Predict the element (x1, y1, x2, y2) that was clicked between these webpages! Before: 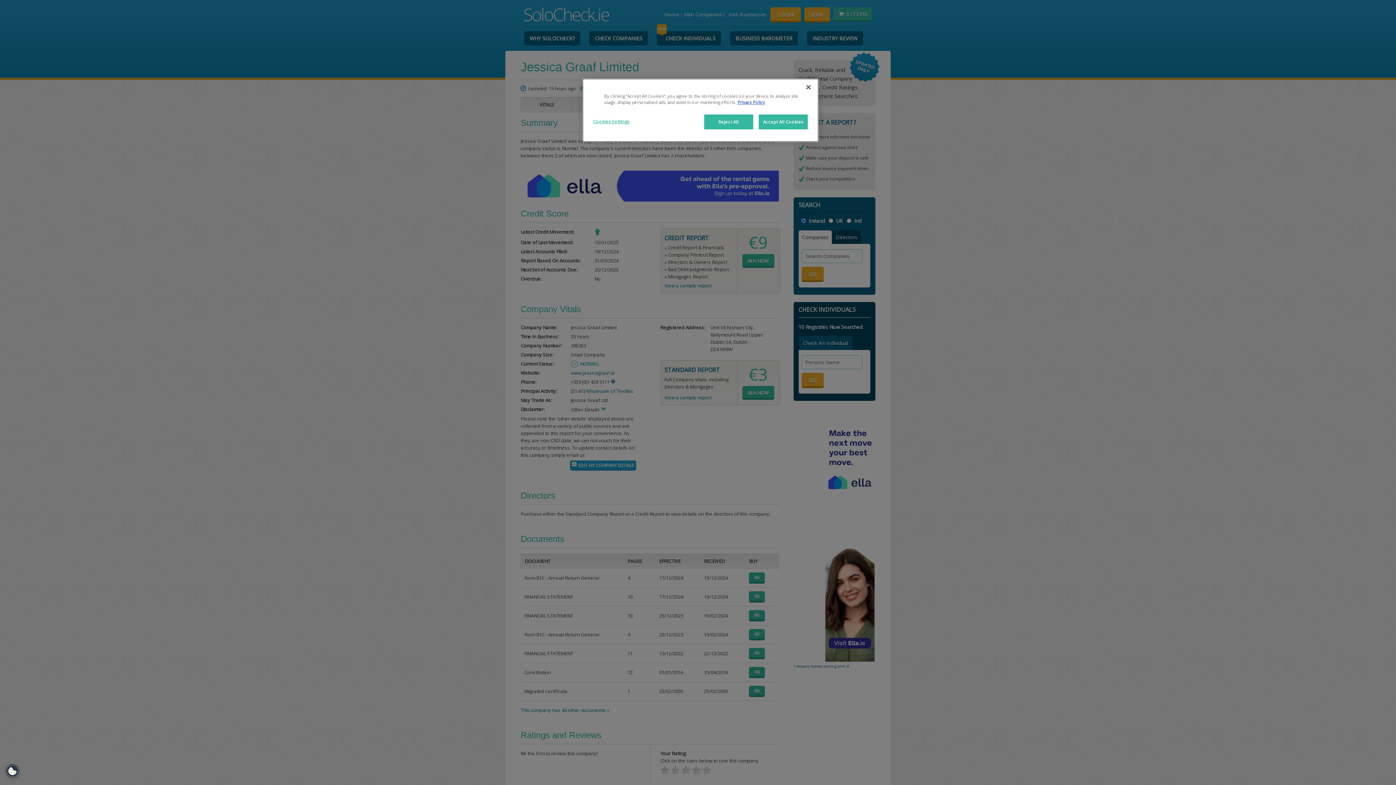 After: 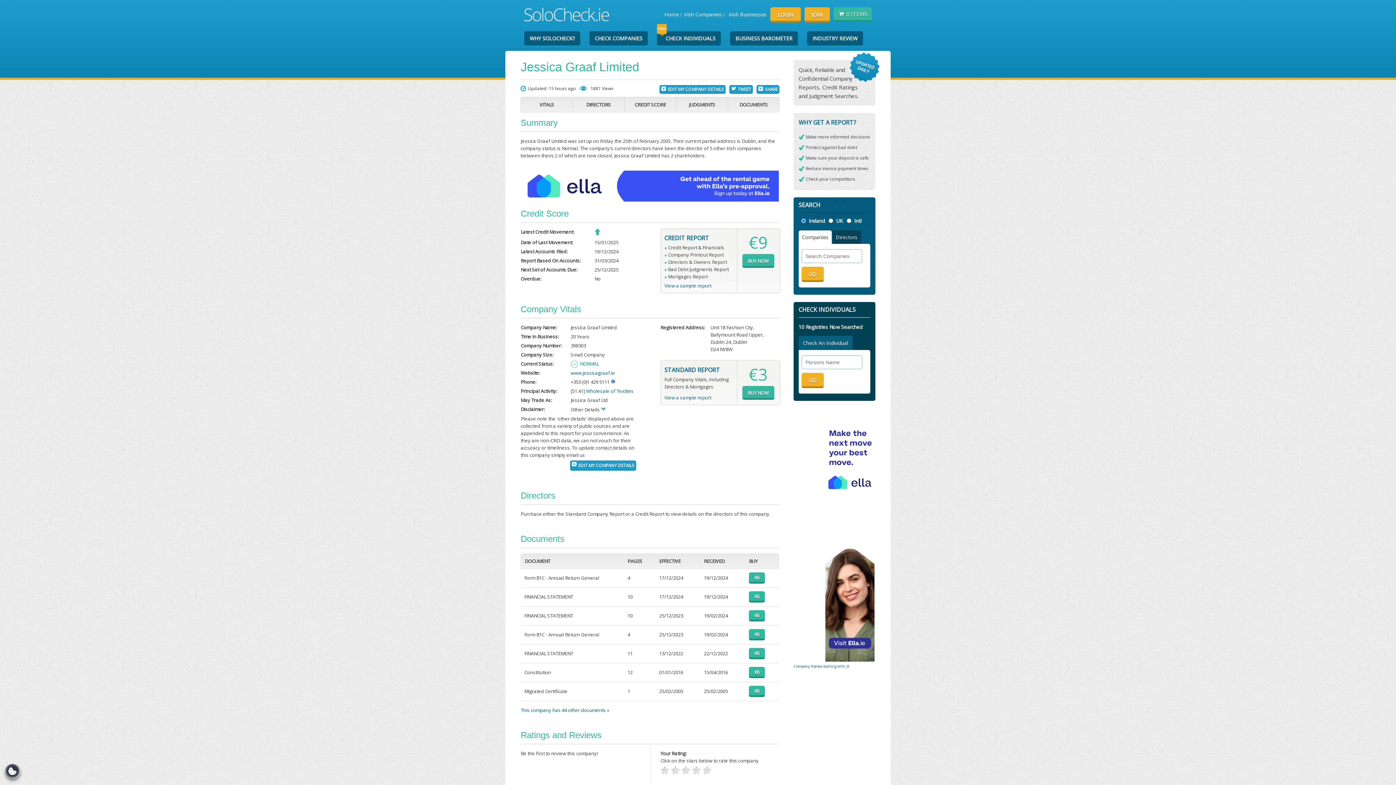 Action: label: Close bbox: (800, 79, 816, 95)